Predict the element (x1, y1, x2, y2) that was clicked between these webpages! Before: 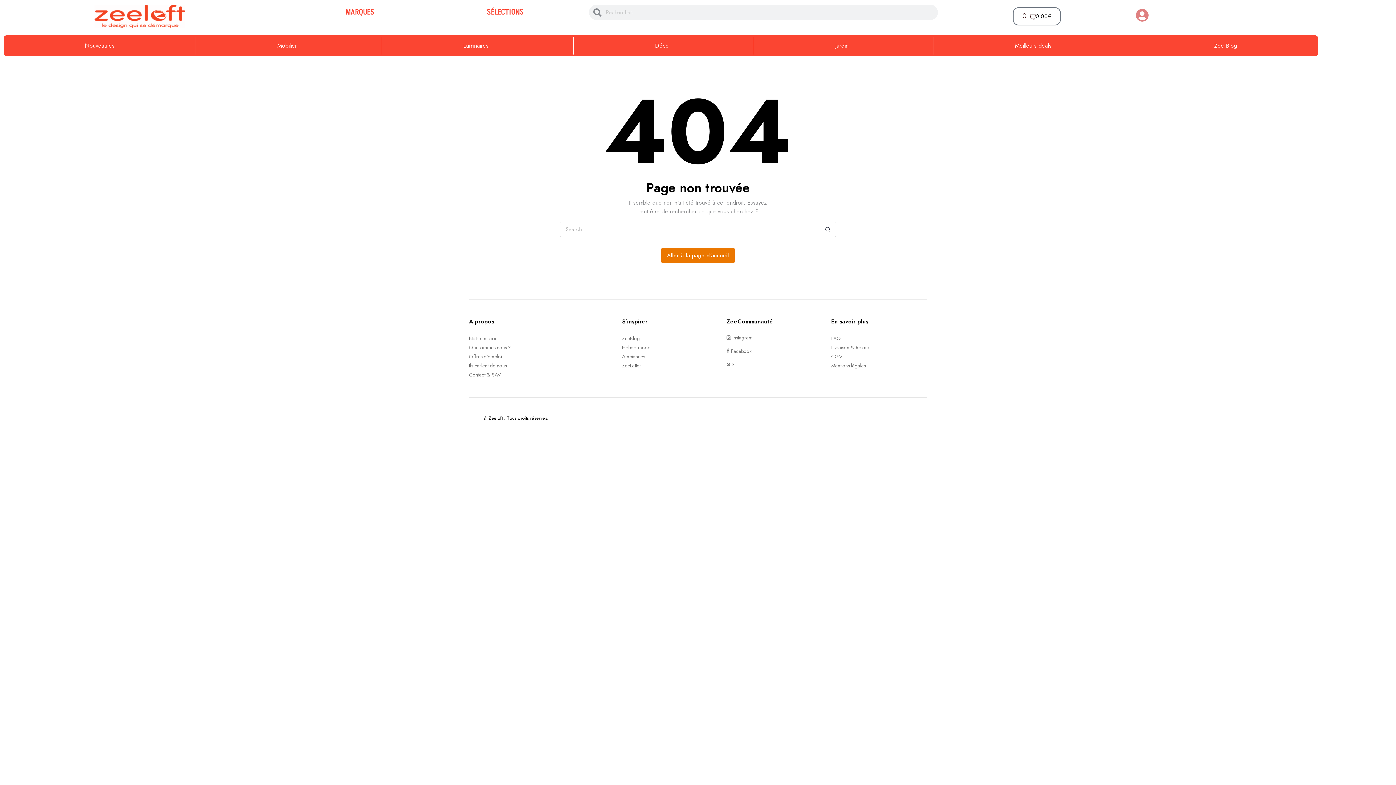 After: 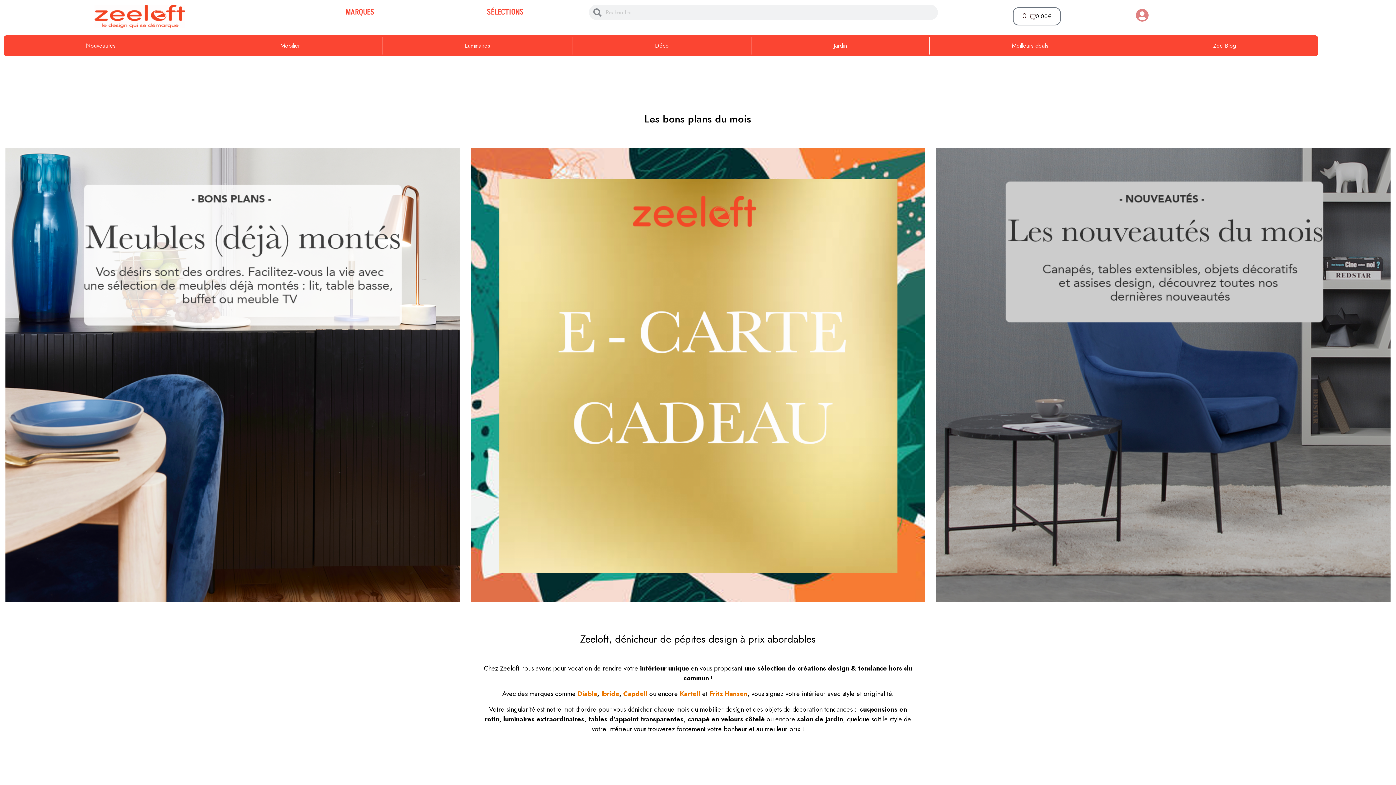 Action: bbox: (94, 4, 185, 28)